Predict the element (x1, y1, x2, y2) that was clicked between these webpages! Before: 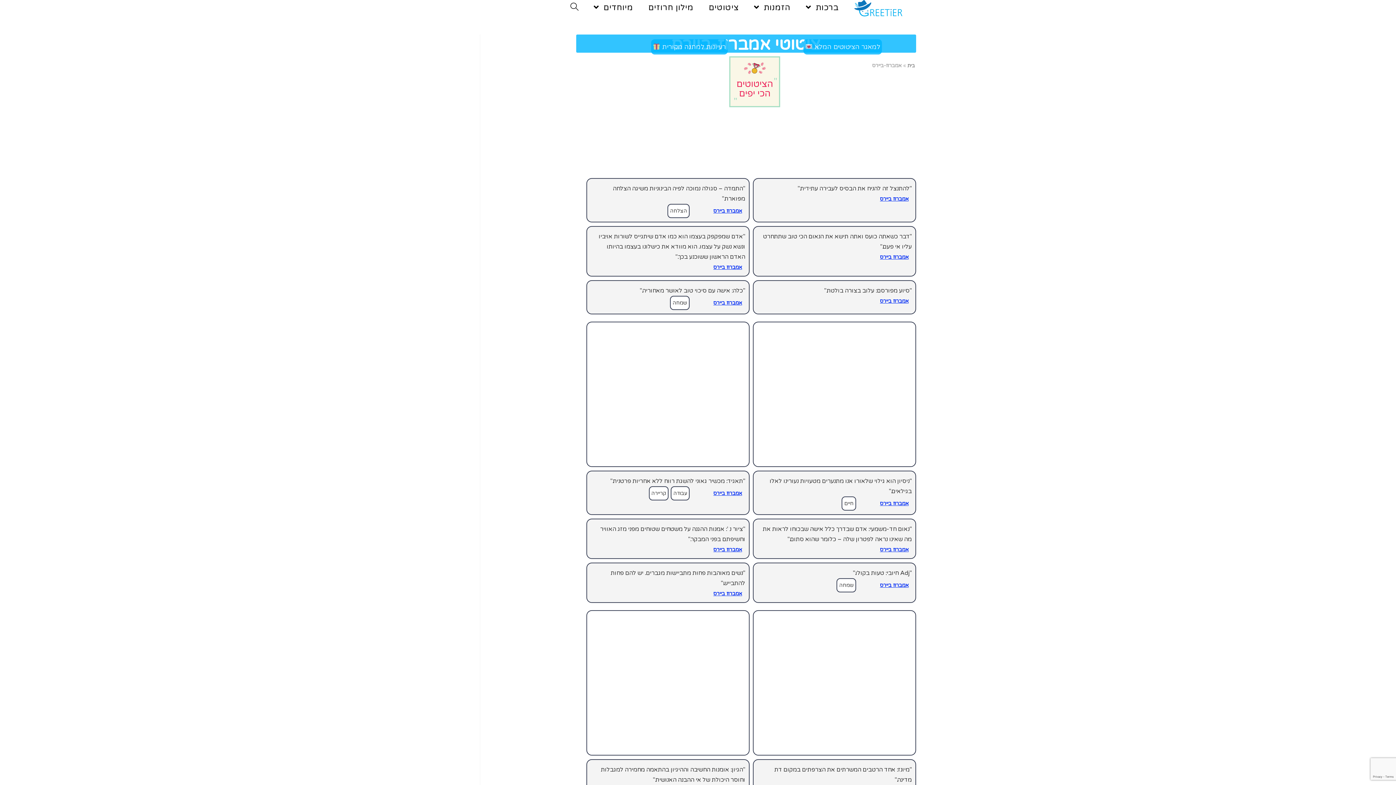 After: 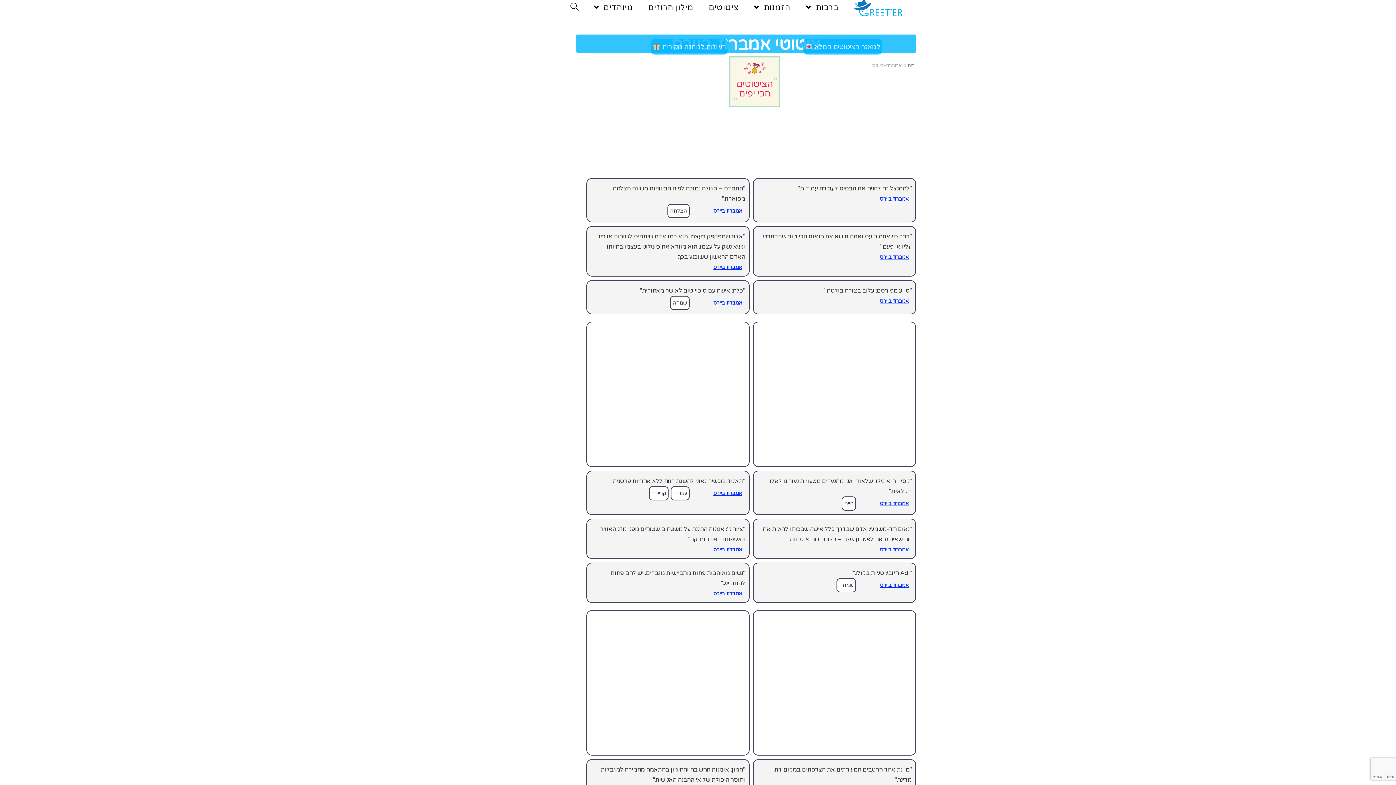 Action: label: אמברוז ביירס bbox: (713, 299, 742, 306)